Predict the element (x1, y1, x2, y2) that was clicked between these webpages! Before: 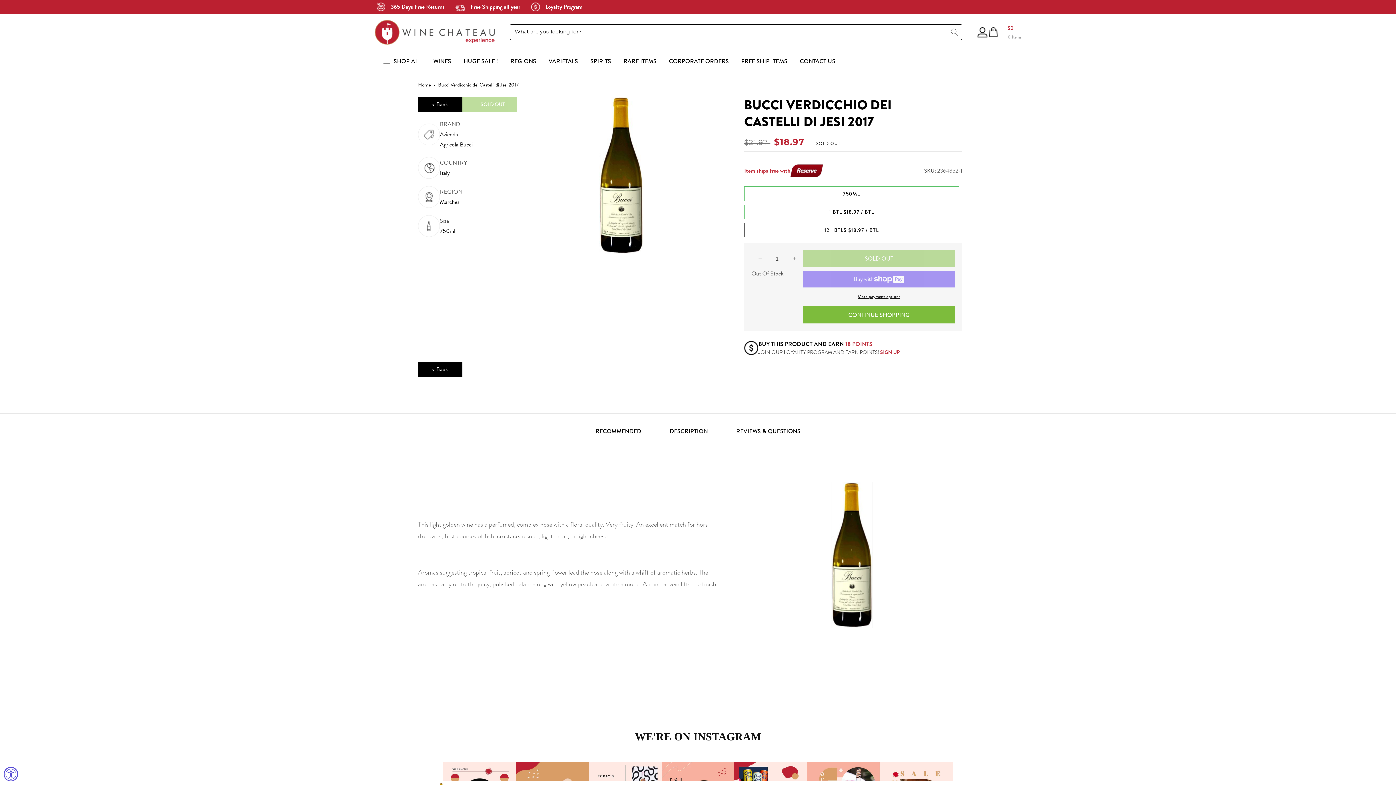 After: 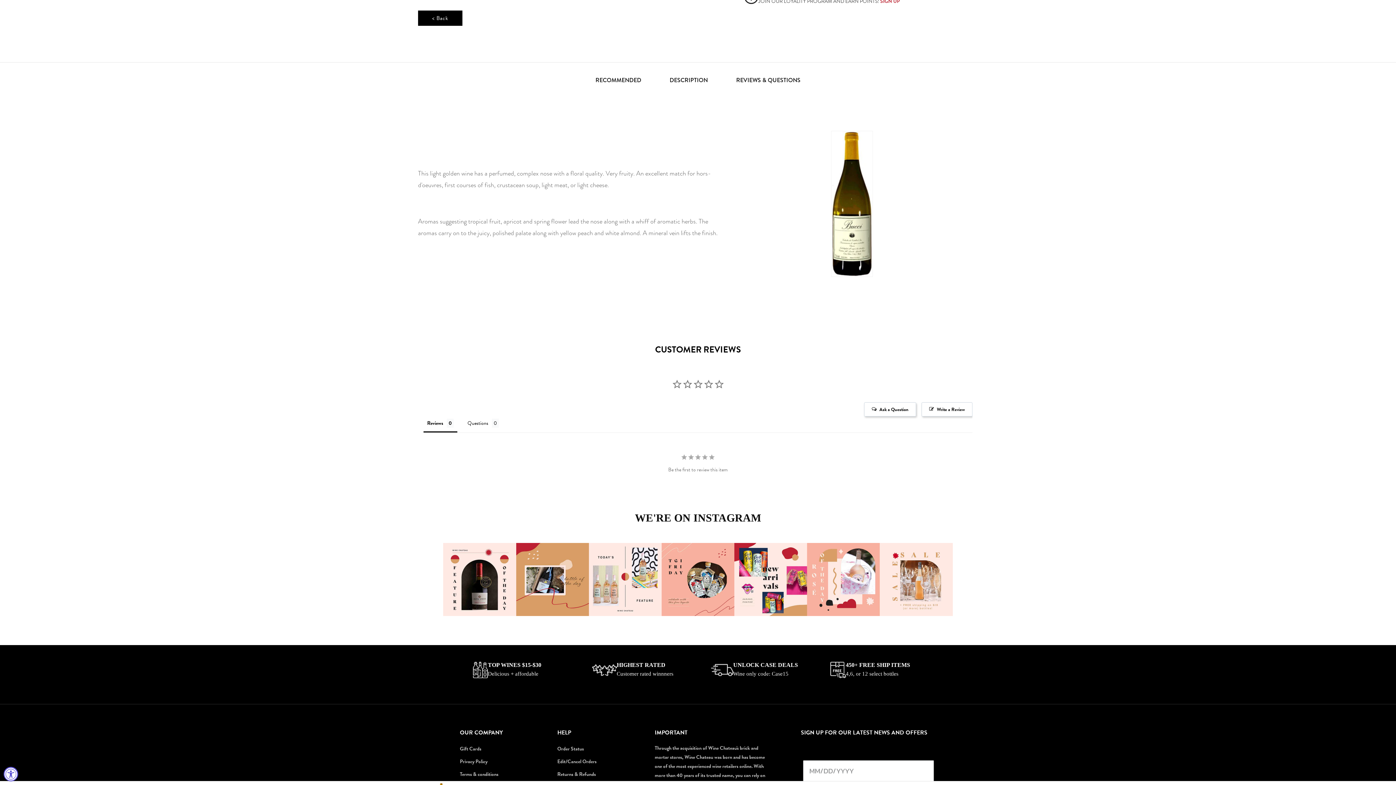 Action: bbox: (595, 427, 641, 435) label: RECOMMENDED